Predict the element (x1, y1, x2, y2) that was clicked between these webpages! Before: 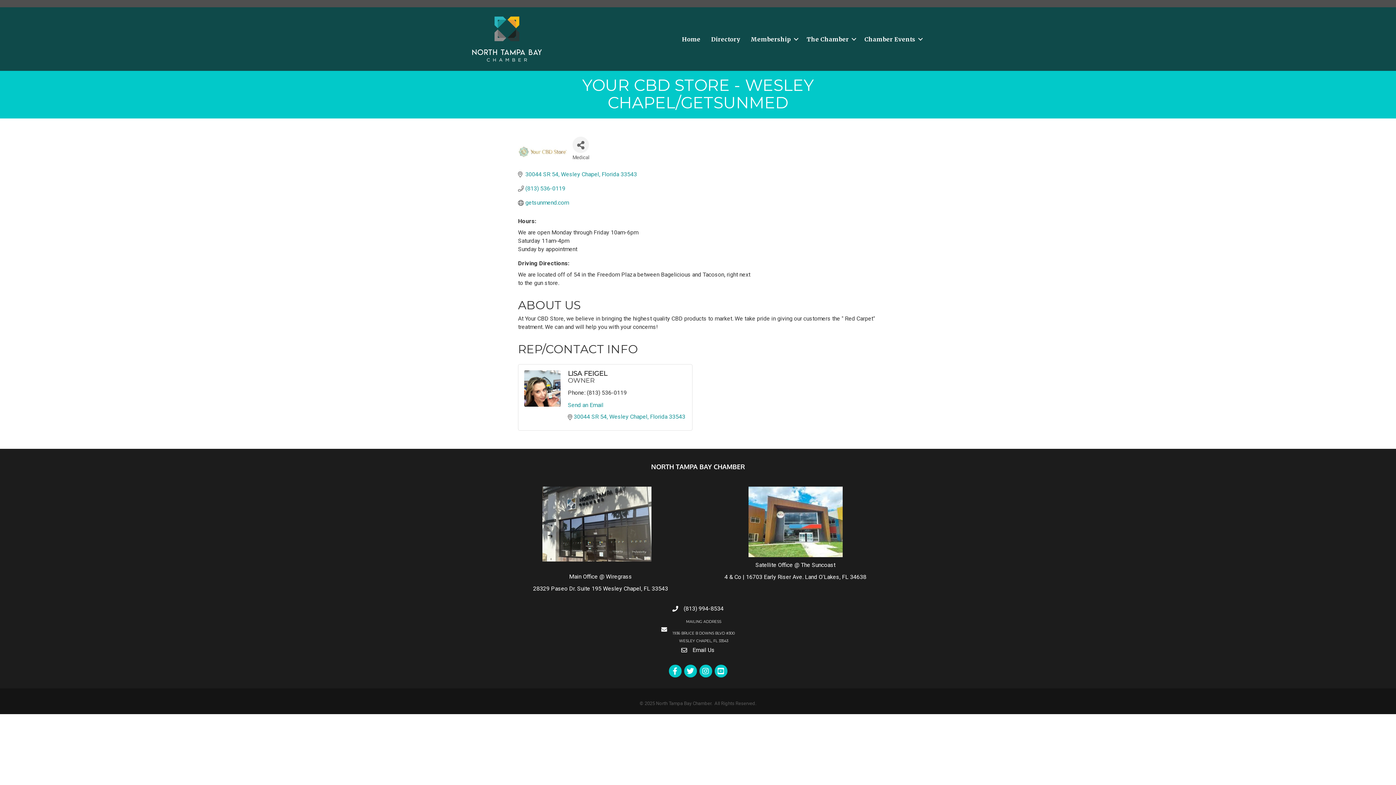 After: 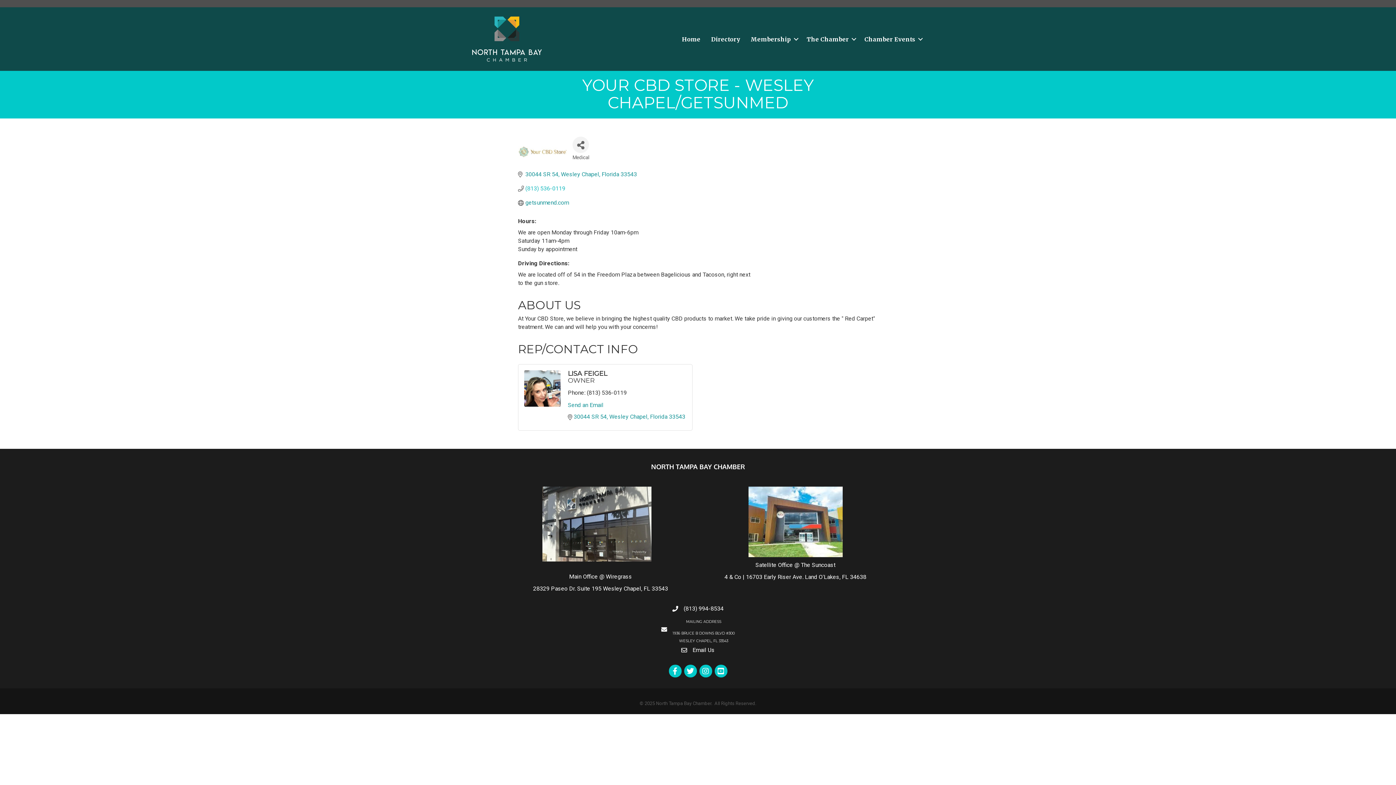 Action: label: (813) 536-0119 bbox: (525, 185, 565, 192)